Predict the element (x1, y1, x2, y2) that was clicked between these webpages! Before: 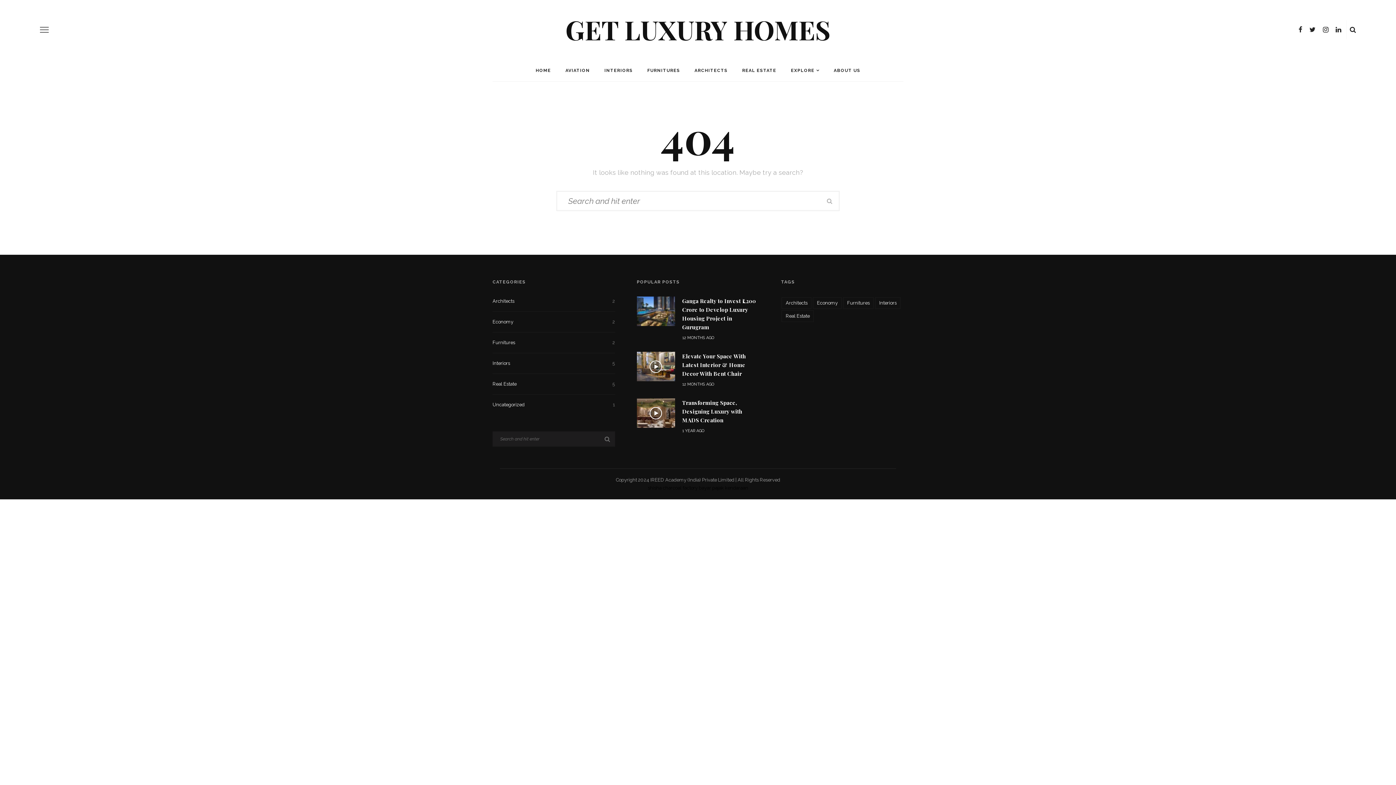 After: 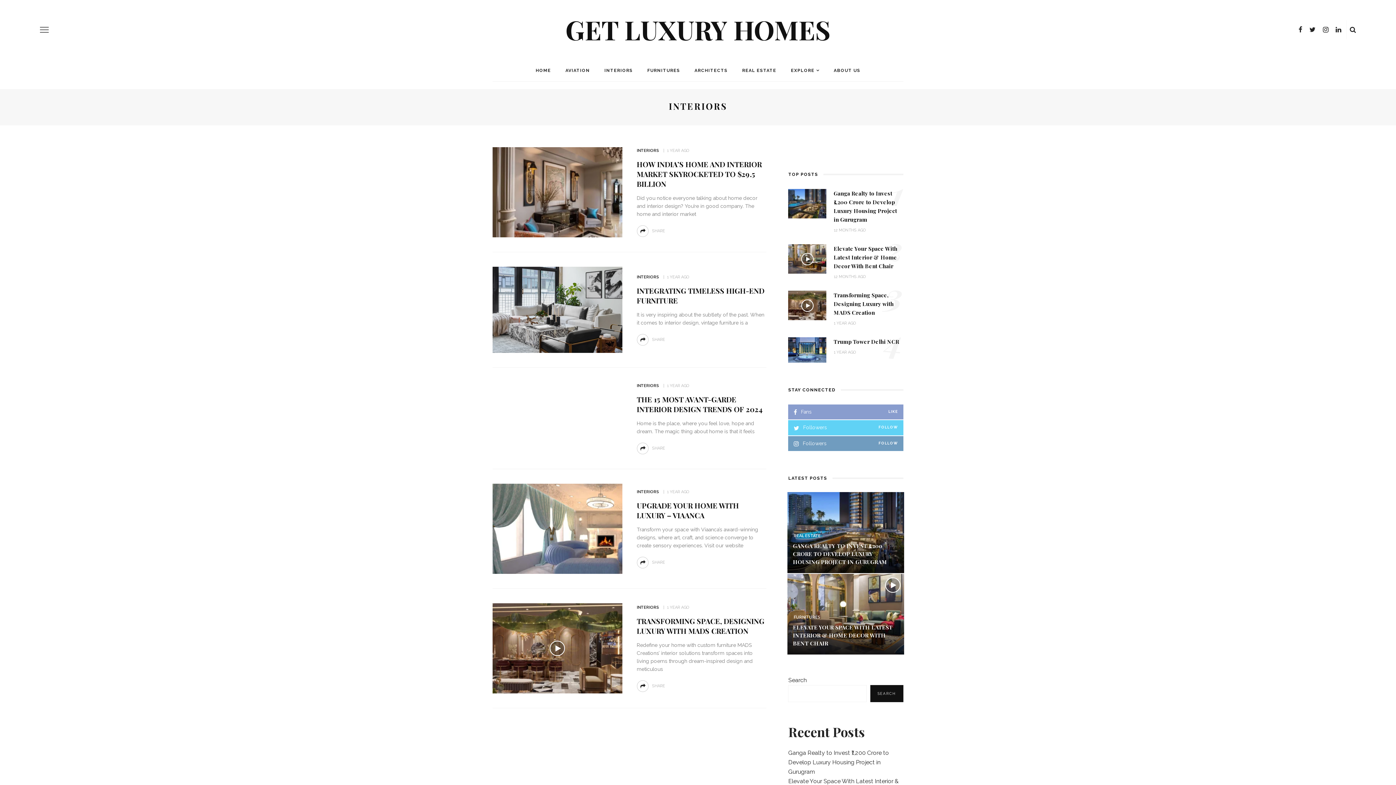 Action: bbox: (492, 358, 615, 374) label: Interiors
5